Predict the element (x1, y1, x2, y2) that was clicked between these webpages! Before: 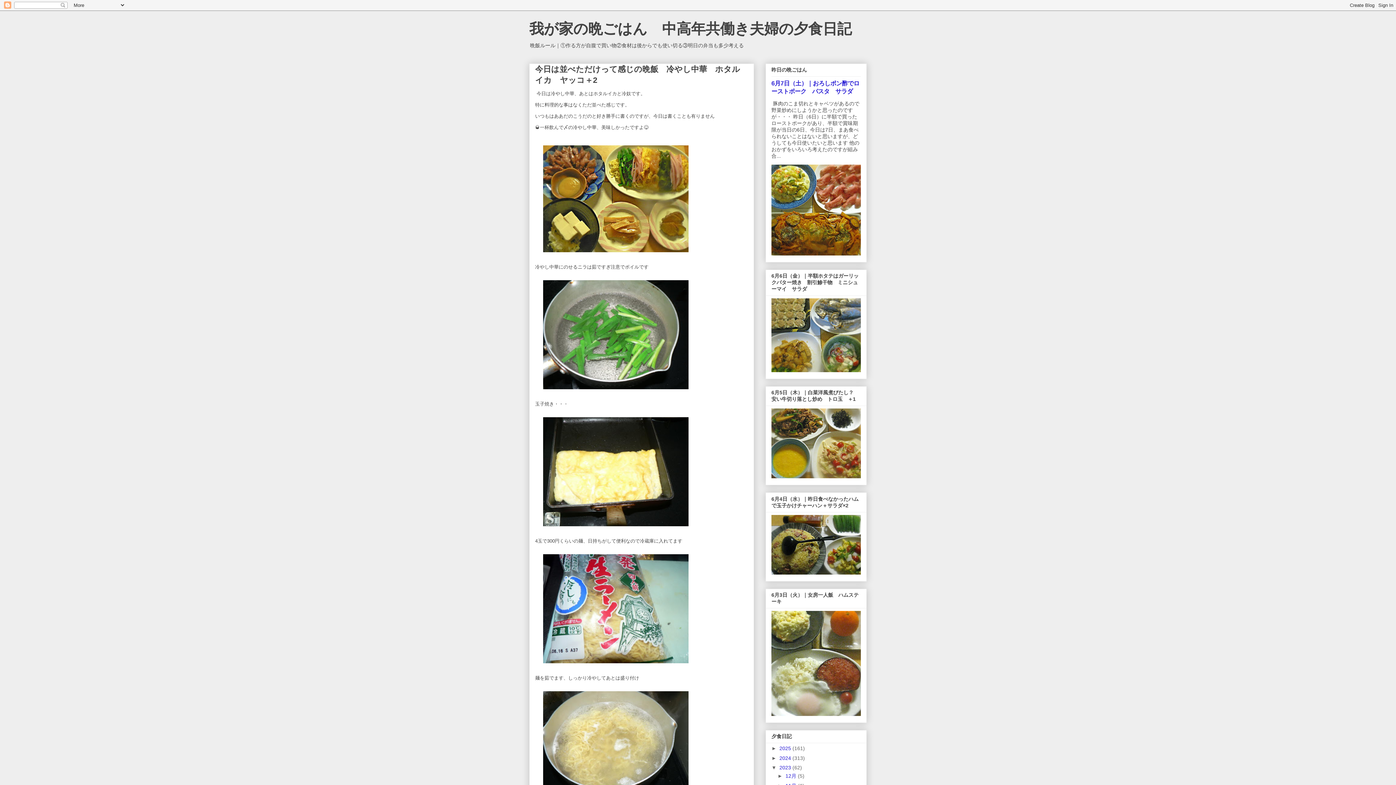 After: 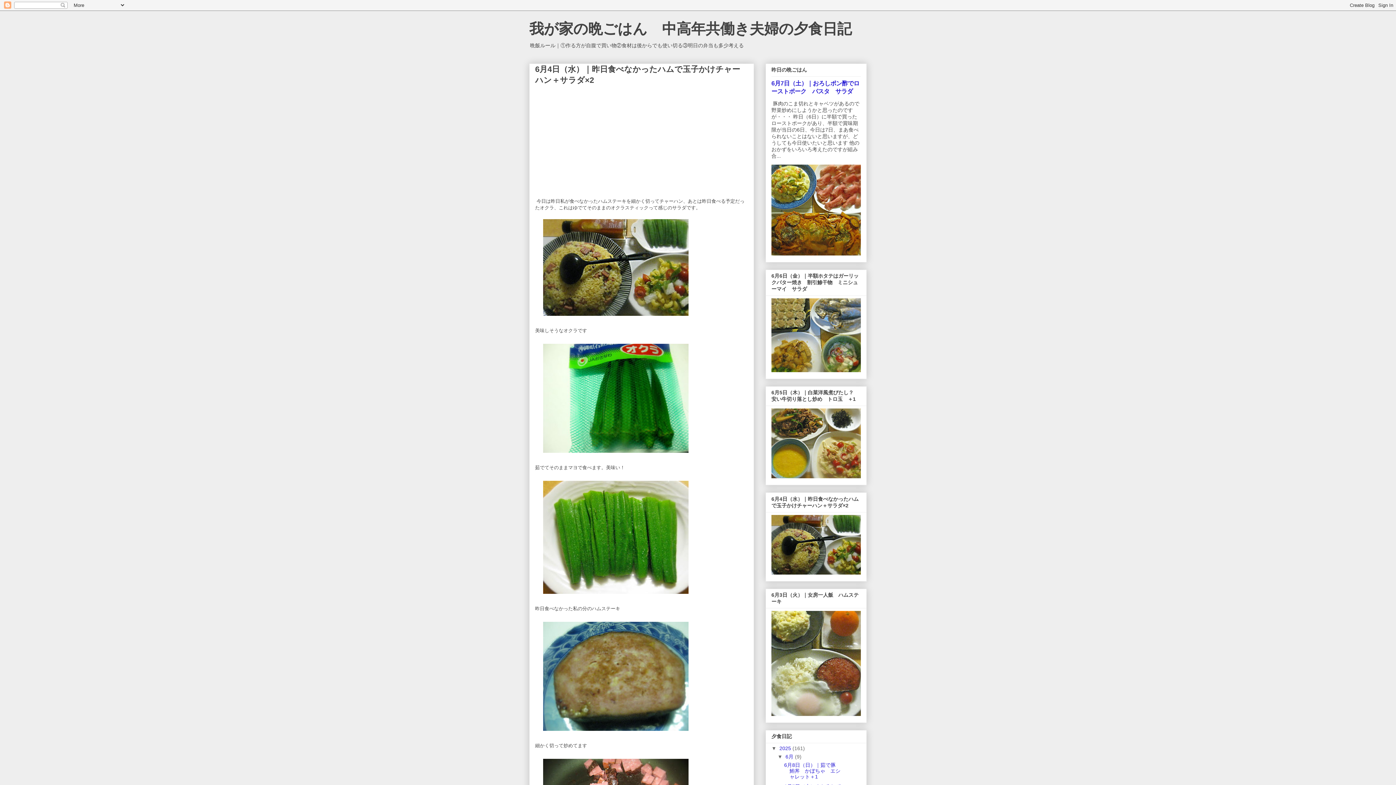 Action: bbox: (771, 570, 861, 575)